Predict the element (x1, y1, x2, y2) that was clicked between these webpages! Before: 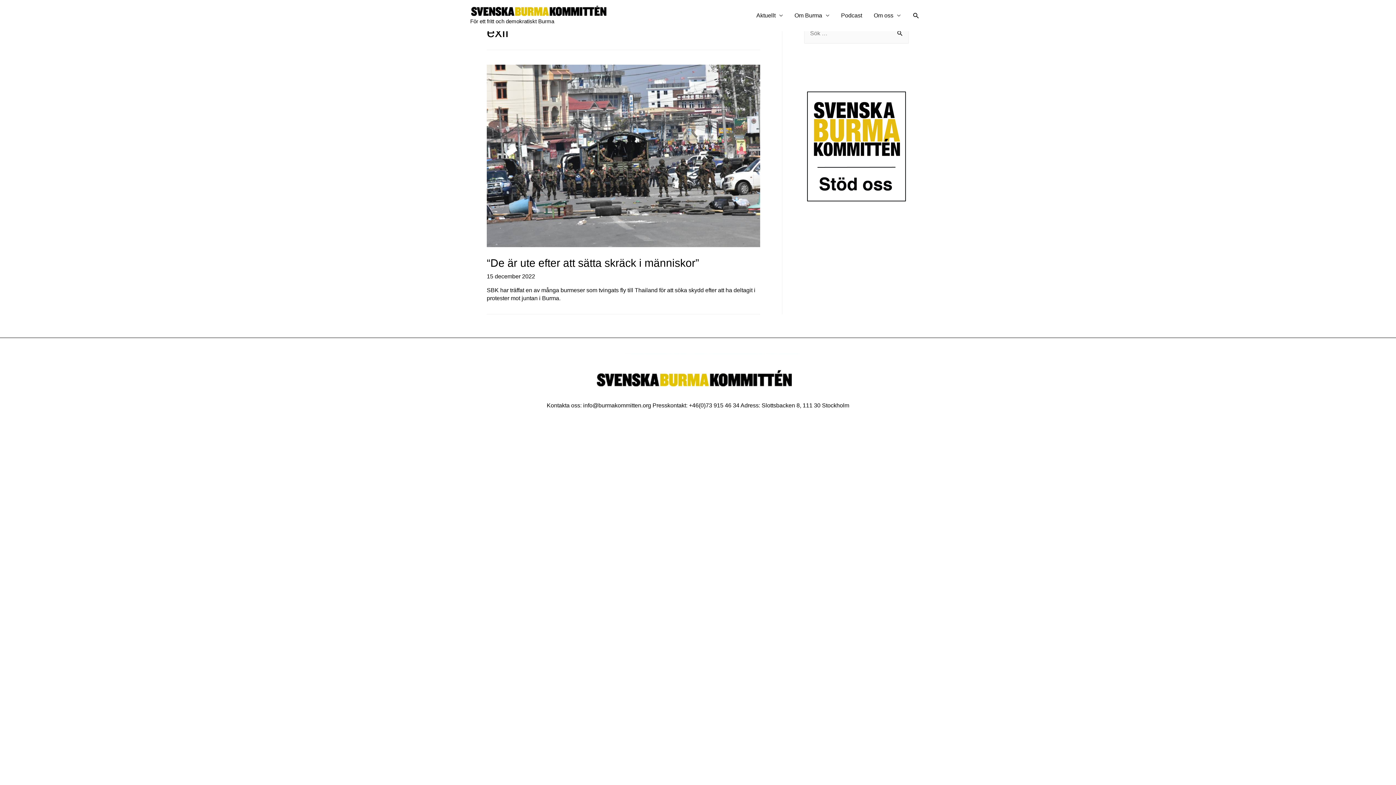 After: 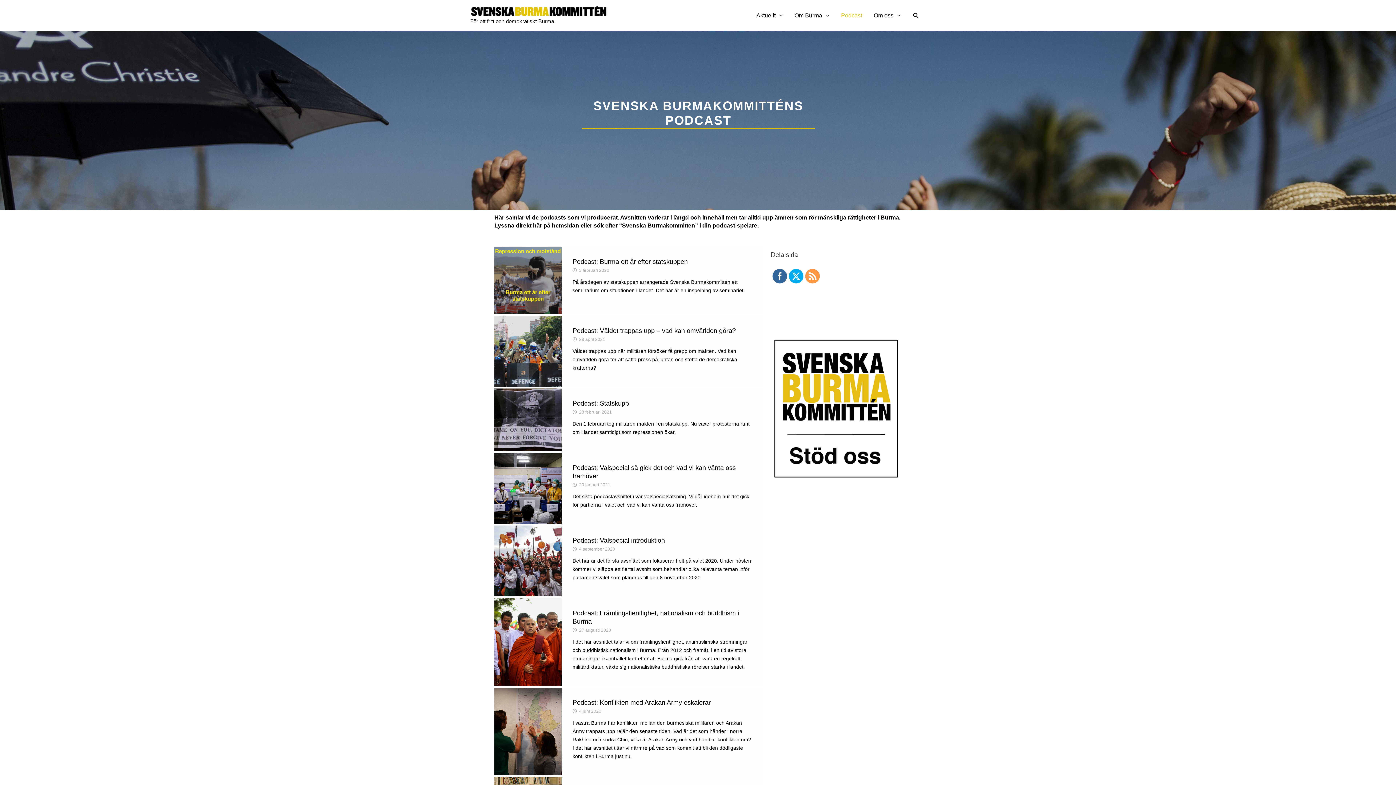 Action: label: Podcast bbox: (835, 3, 868, 27)